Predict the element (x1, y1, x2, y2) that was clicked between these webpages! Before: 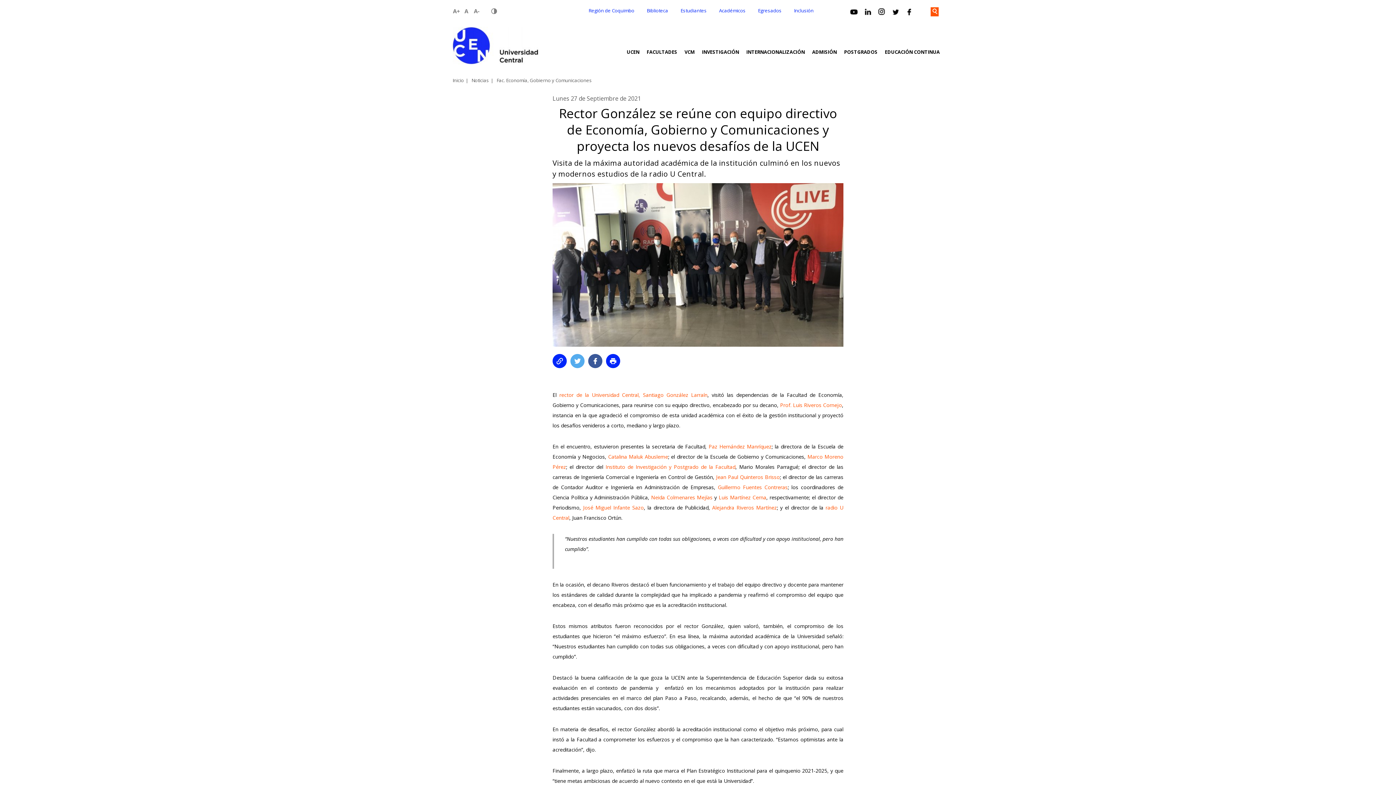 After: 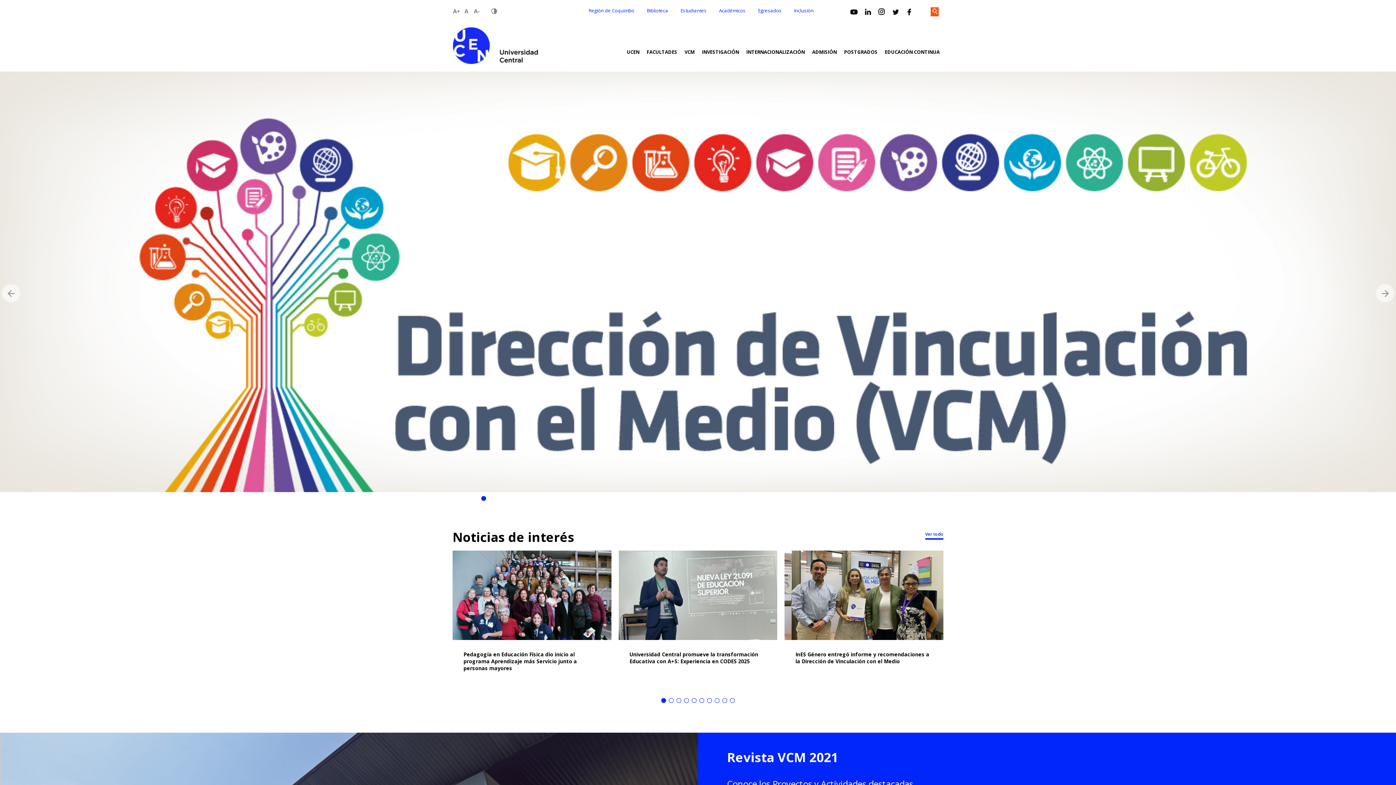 Action: label: VCM bbox: (681, 49, 698, 54)